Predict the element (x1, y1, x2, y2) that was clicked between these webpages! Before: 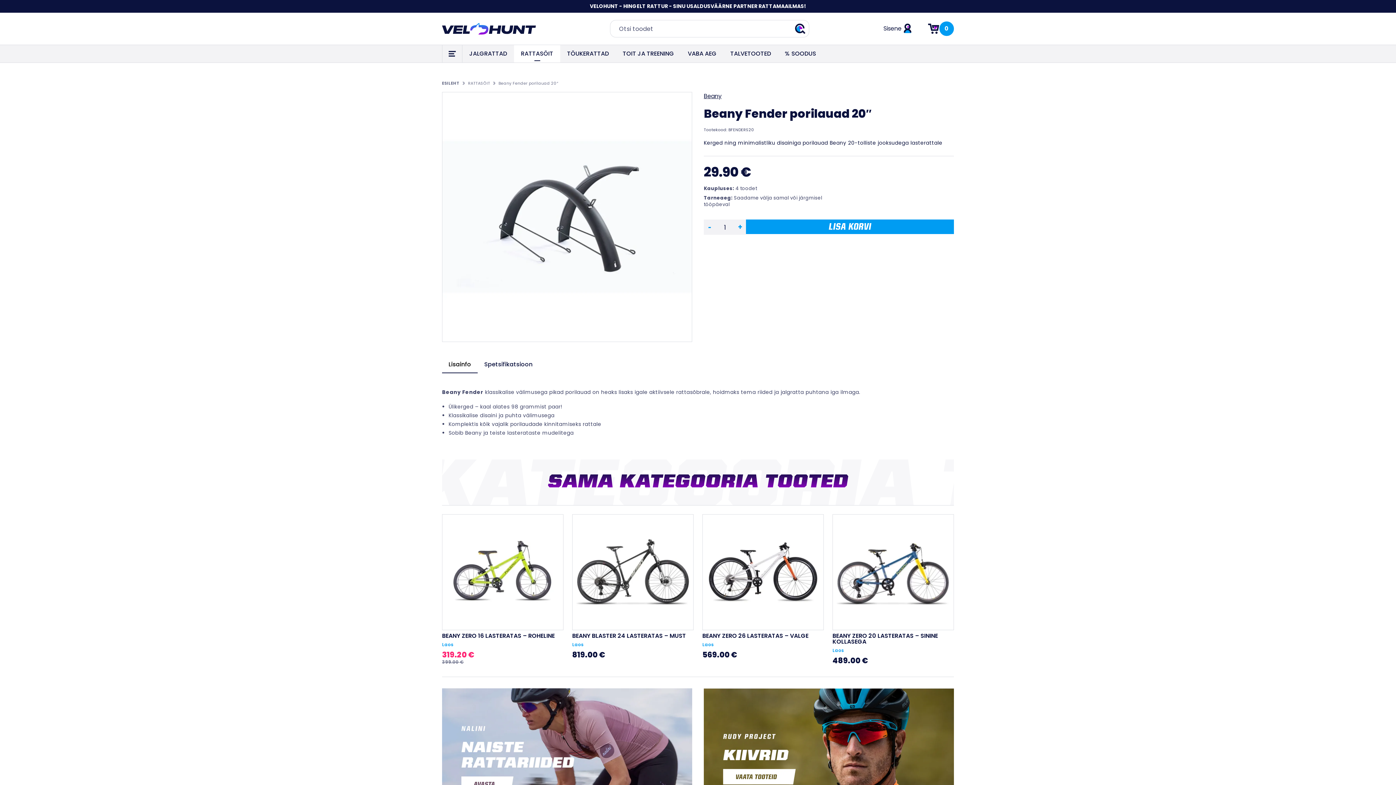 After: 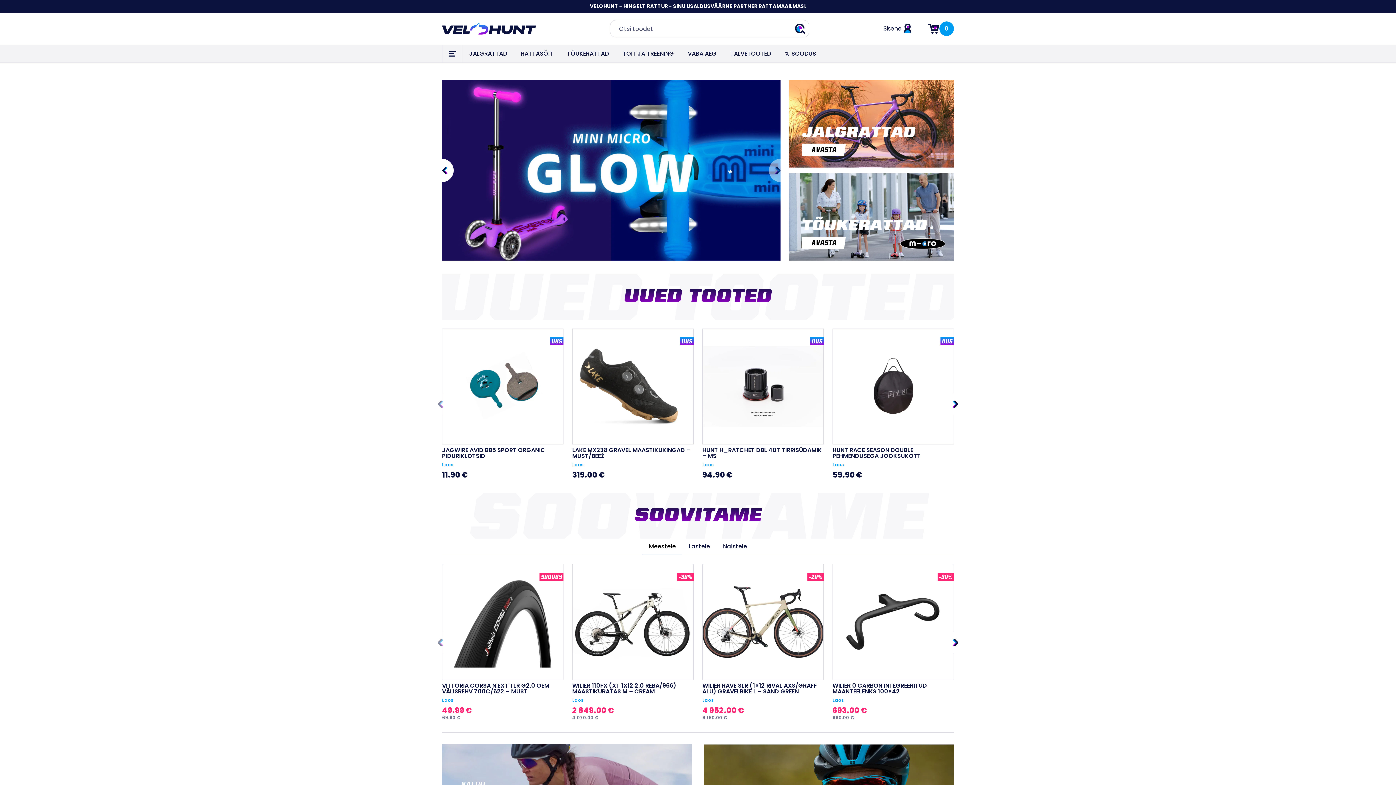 Action: label: ESILEHT bbox: (442, 80, 459, 86)